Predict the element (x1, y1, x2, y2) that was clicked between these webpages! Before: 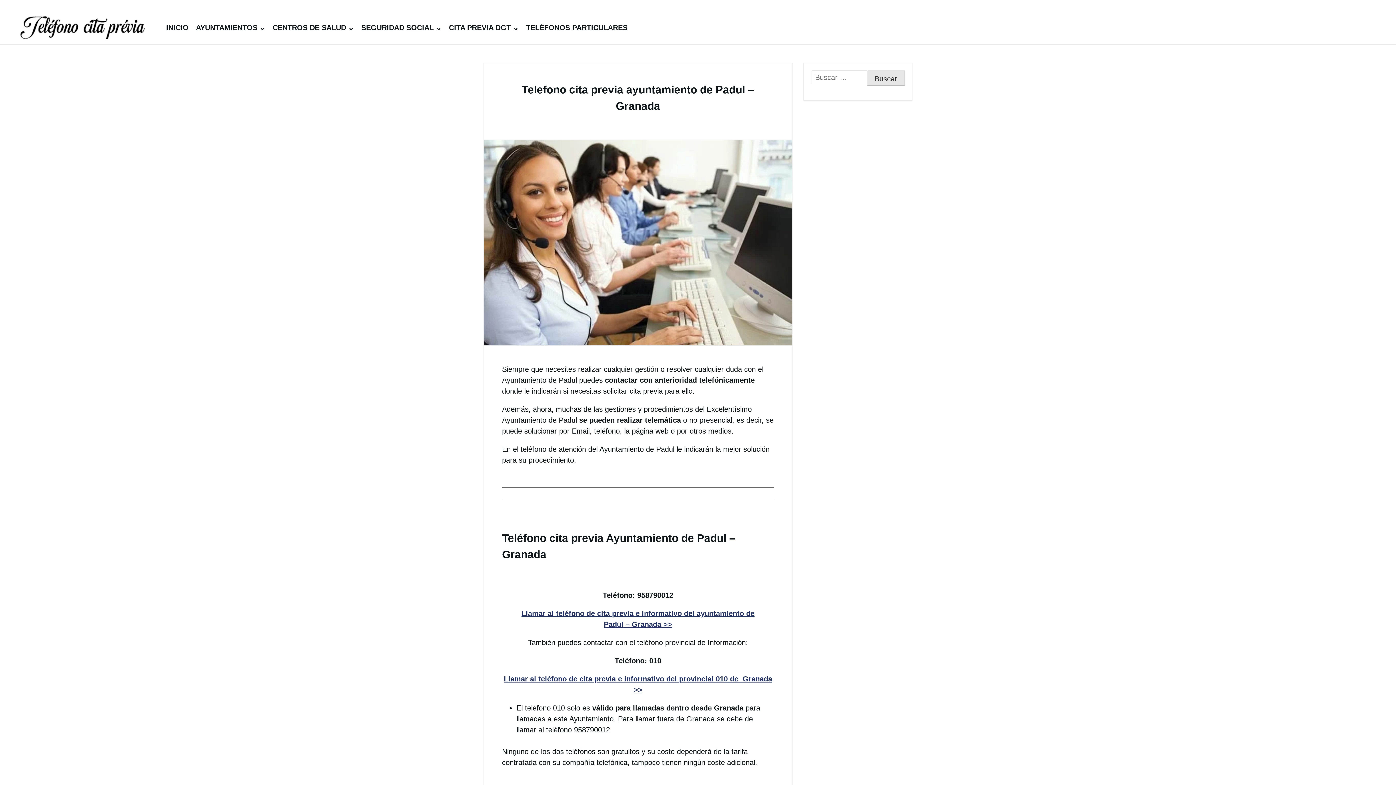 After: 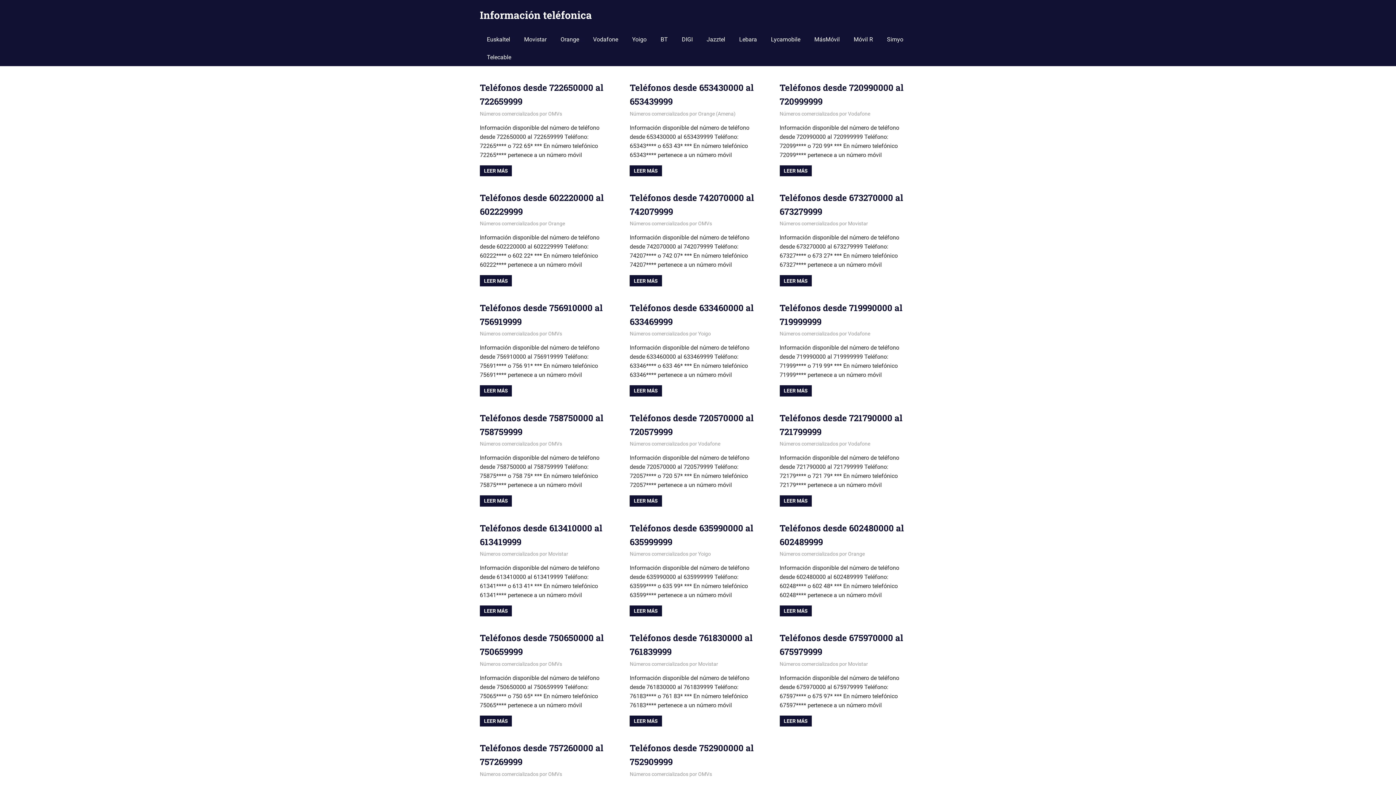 Action: bbox: (522, 20, 631, 34) label: TELÉFONOS PARTICULARES